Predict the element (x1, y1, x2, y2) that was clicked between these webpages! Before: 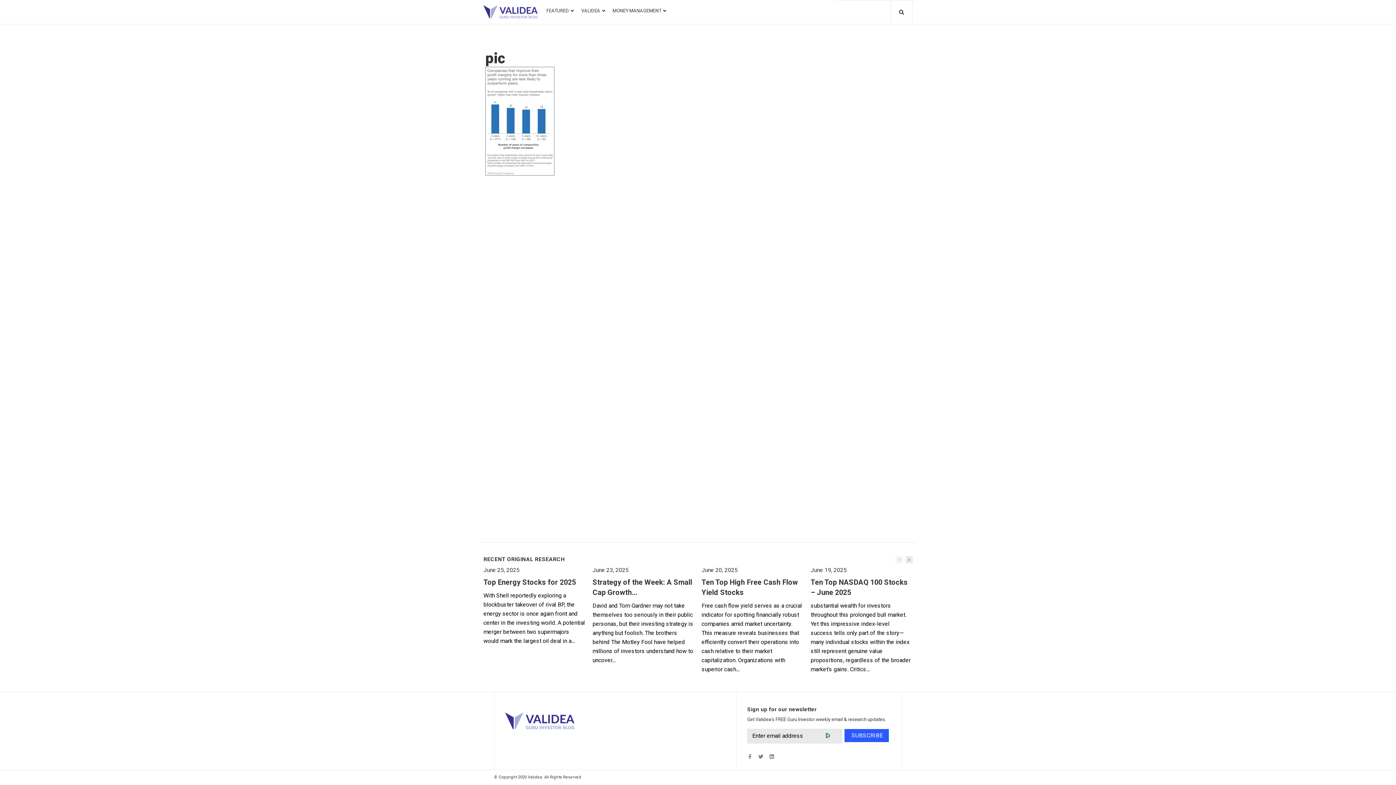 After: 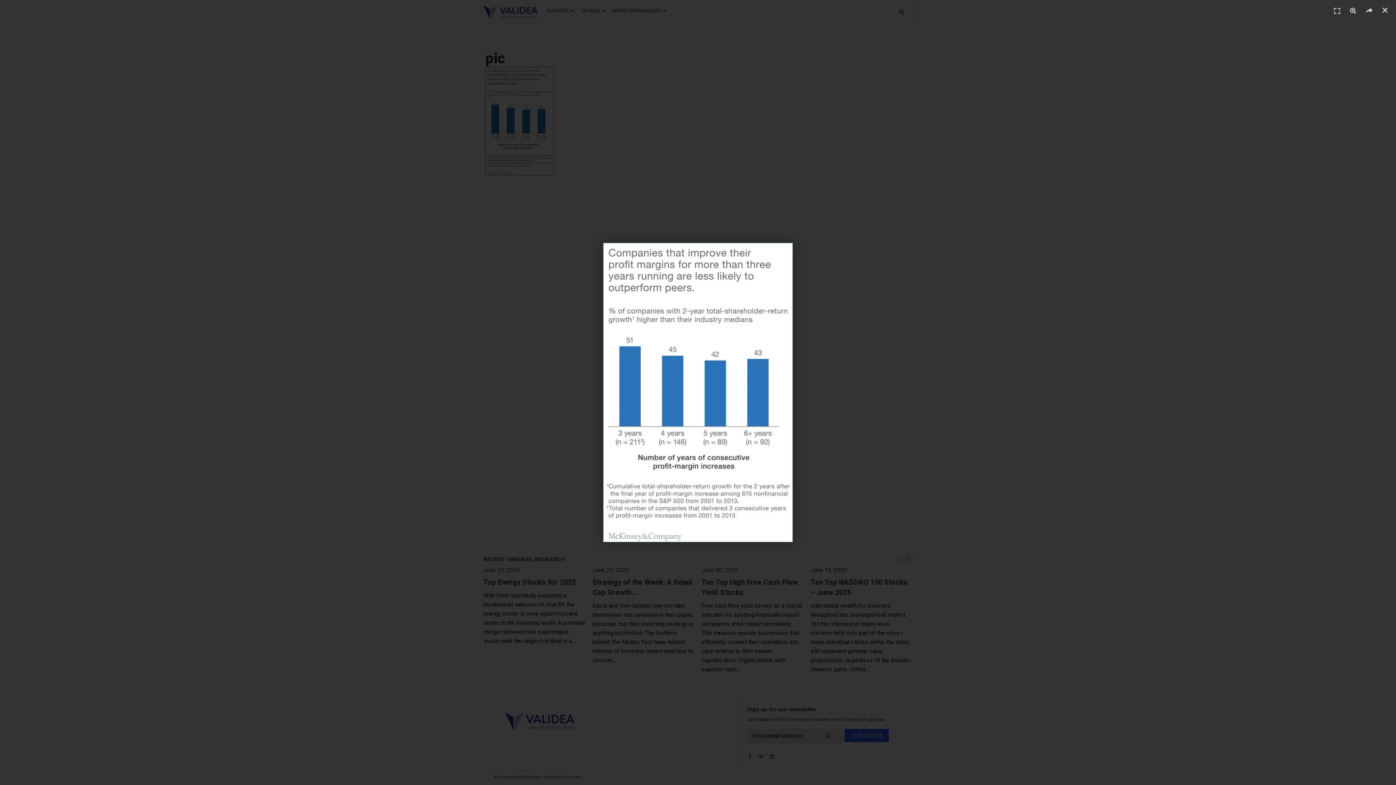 Action: bbox: (485, 68, 554, 74)